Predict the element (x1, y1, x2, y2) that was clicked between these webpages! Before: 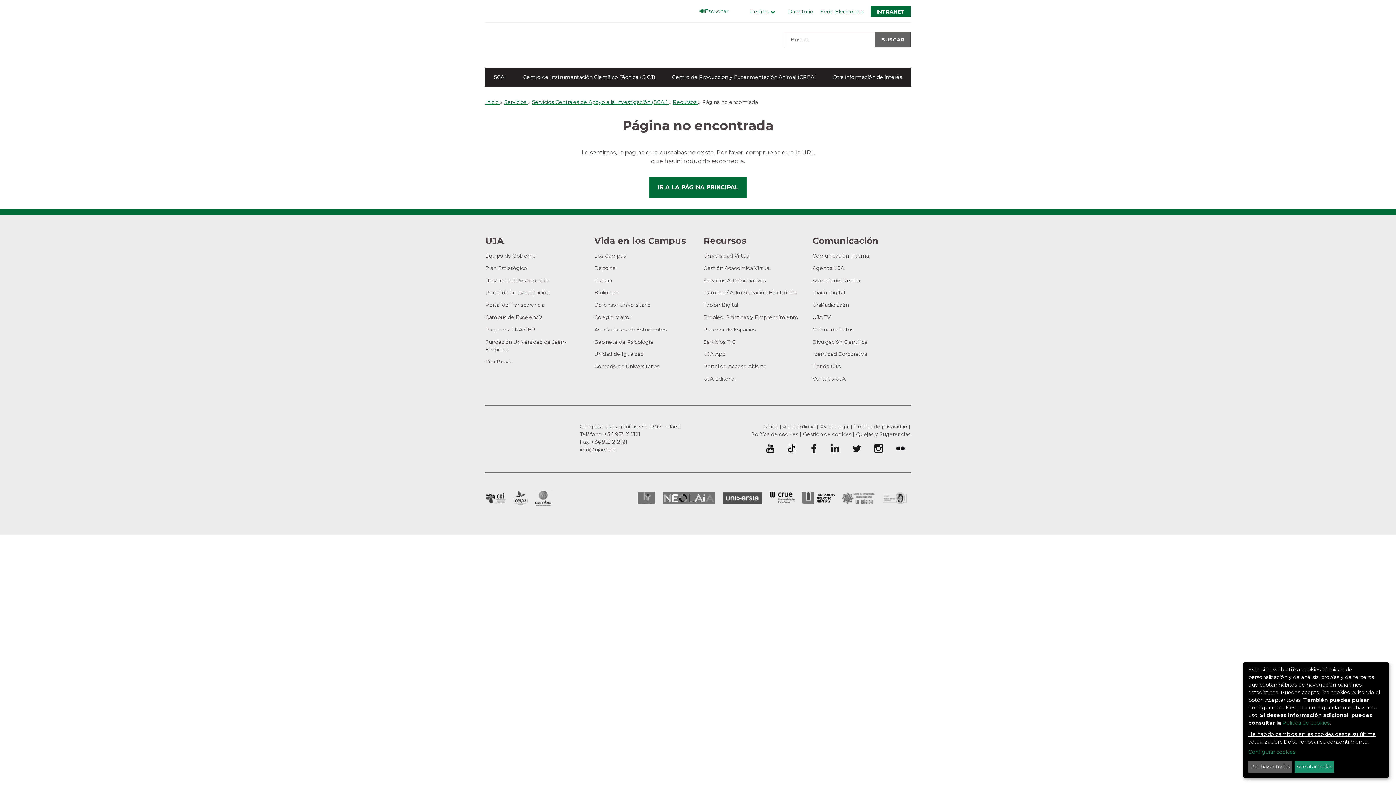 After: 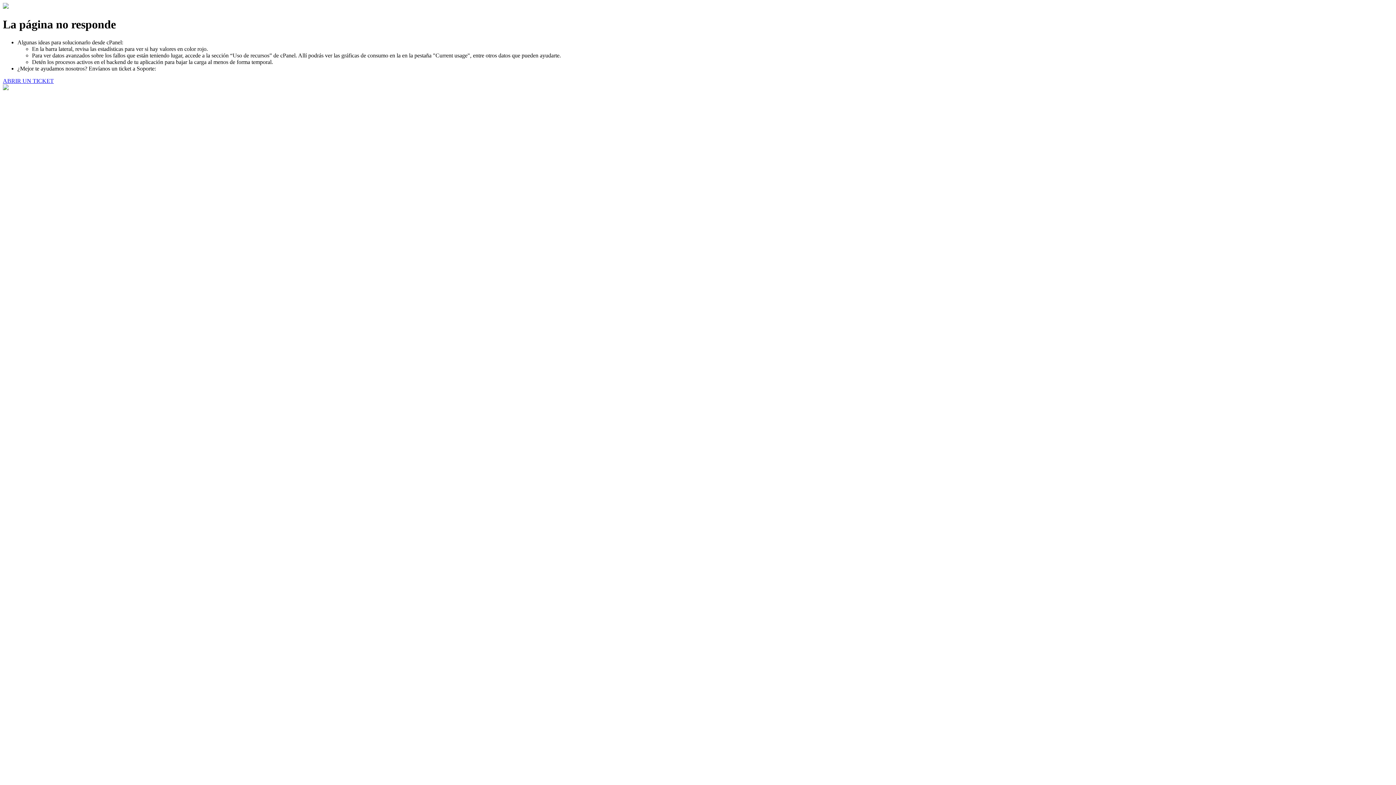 Action: label: Empleo, Prácticas y Emprendimiento bbox: (703, 314, 798, 320)